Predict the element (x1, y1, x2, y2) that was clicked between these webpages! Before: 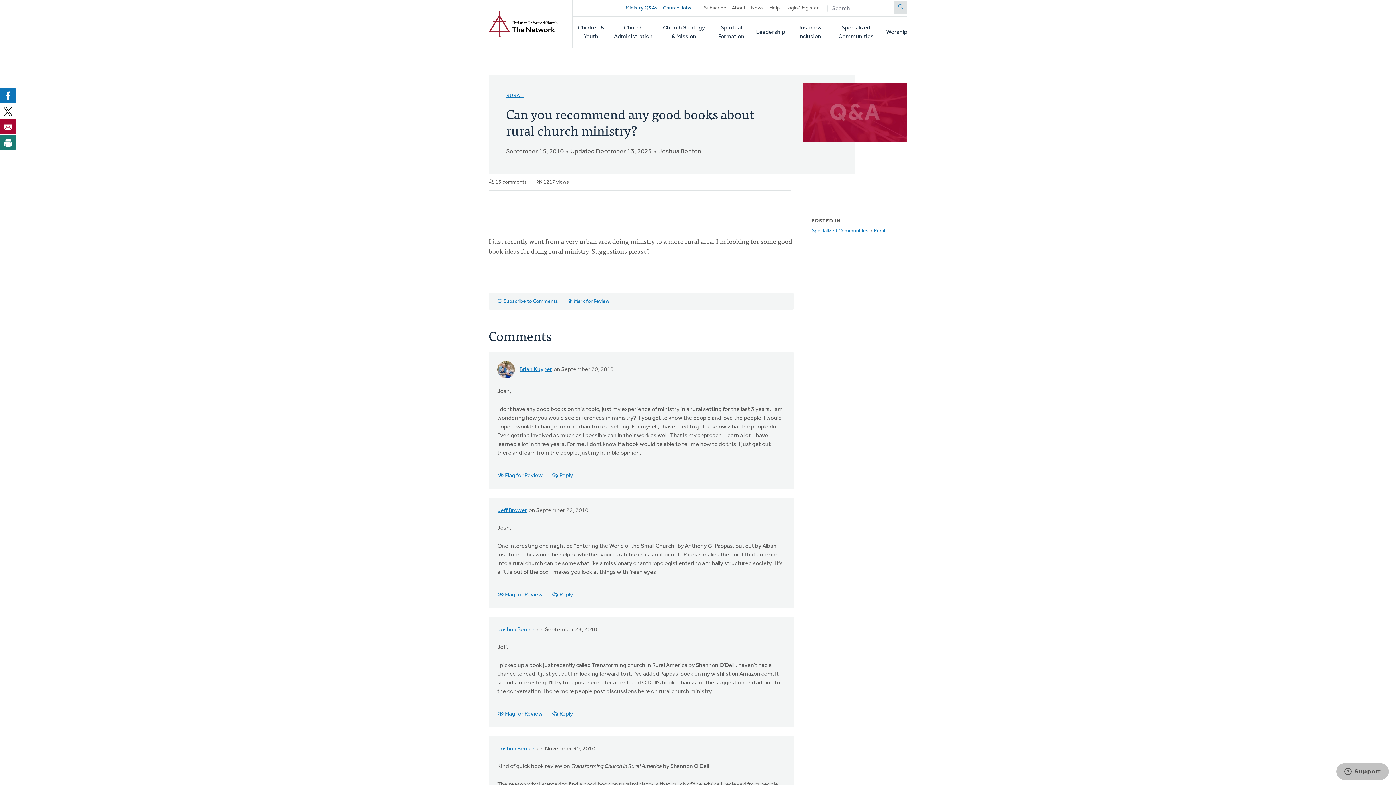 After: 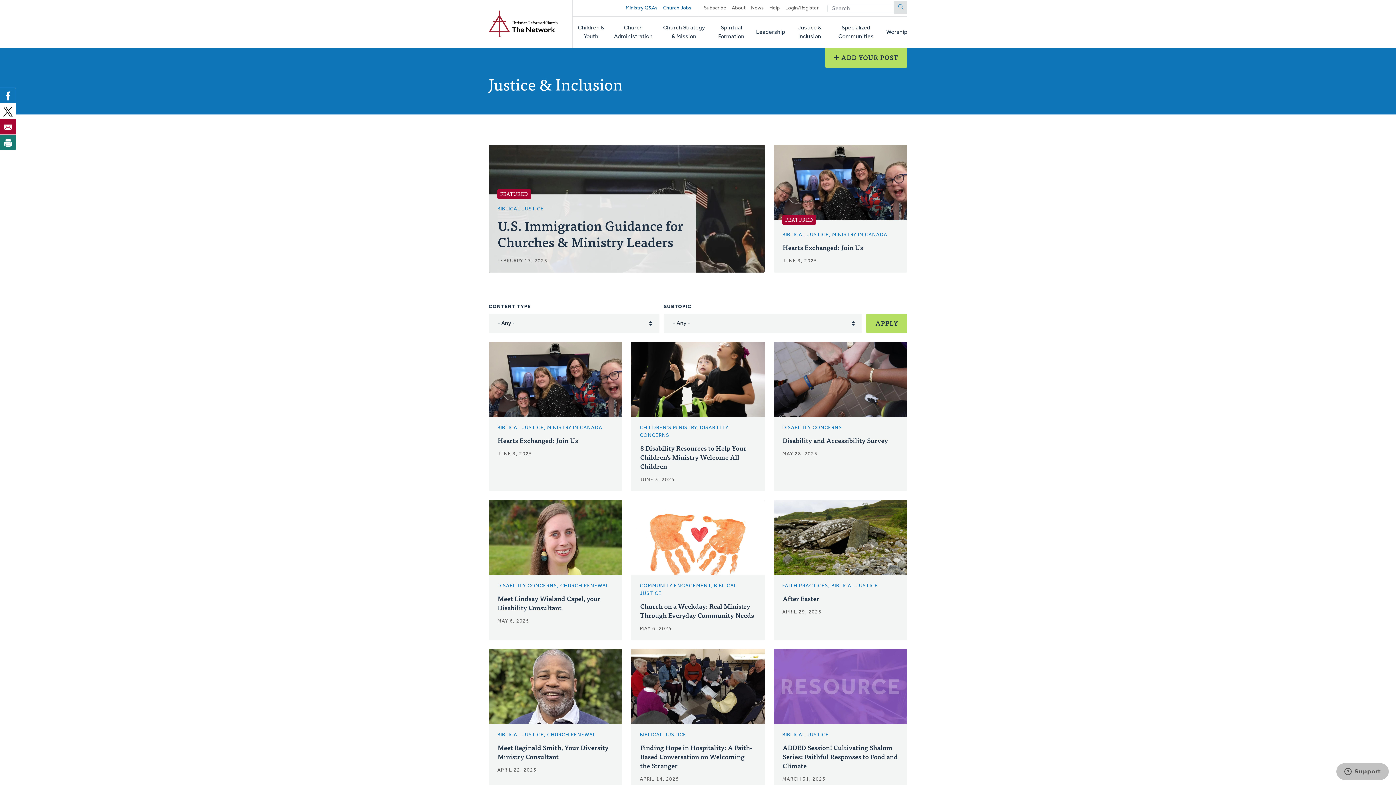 Action: label: Justice & Inclusion bbox: (794, 16, 825, 48)